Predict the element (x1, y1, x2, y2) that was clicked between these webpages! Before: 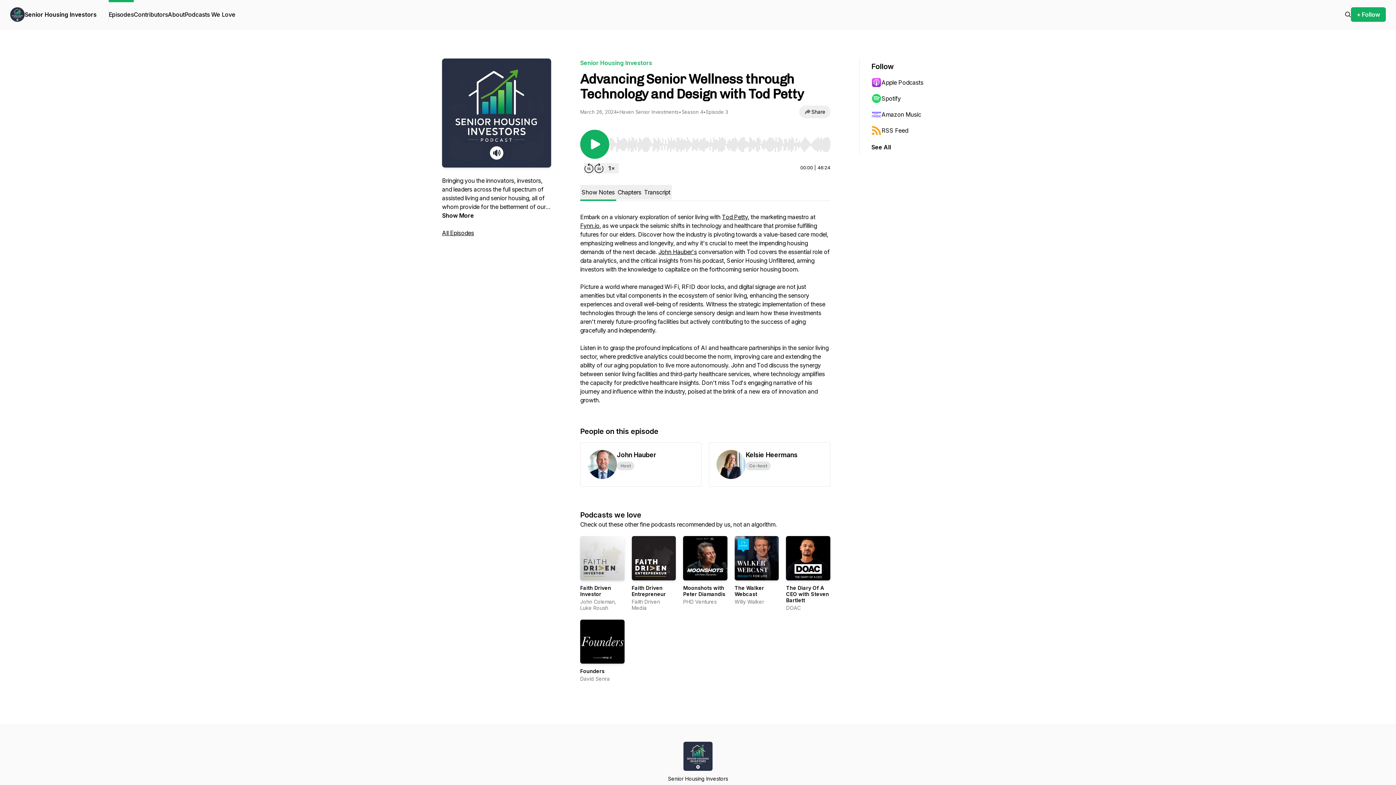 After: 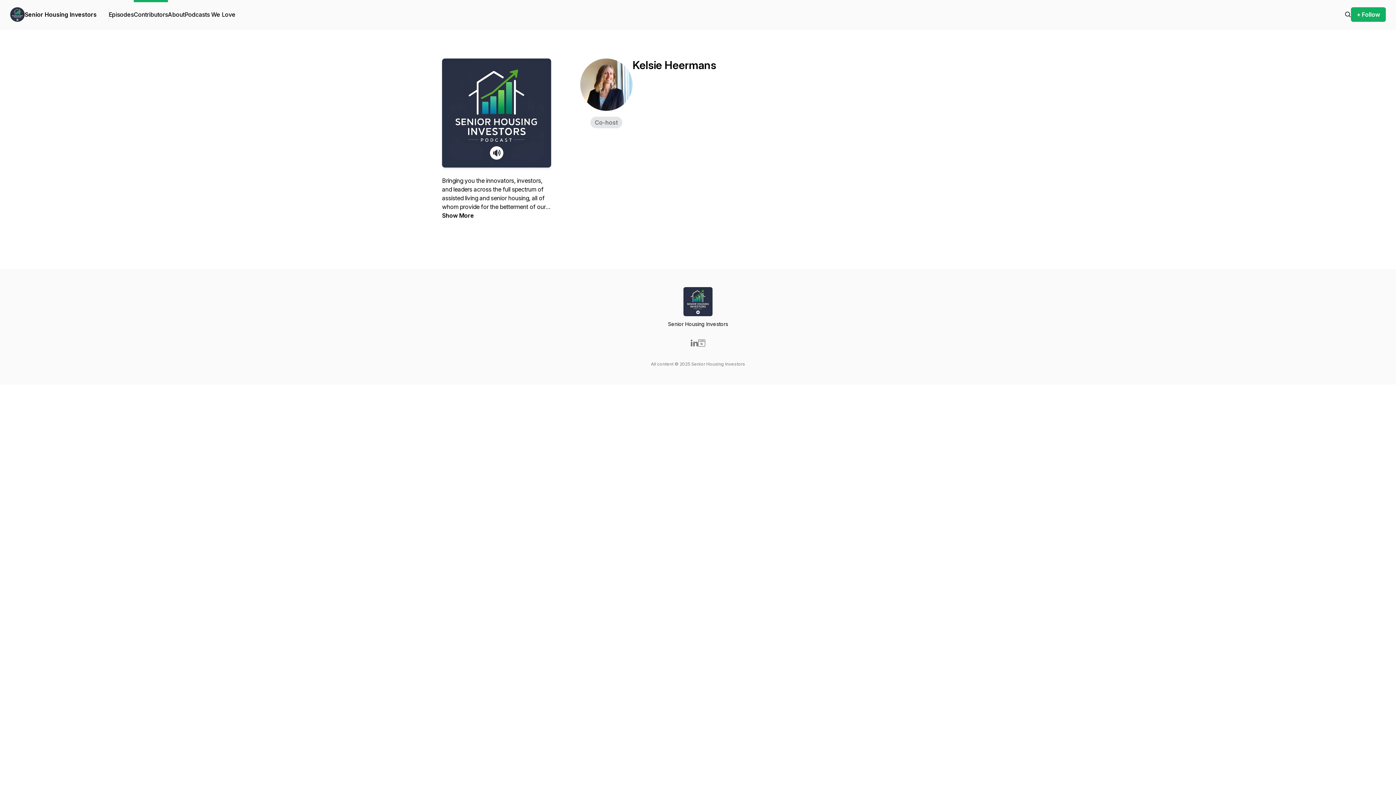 Action: bbox: (709, 442, 830, 486) label: Kelsie Heermans
Co-host